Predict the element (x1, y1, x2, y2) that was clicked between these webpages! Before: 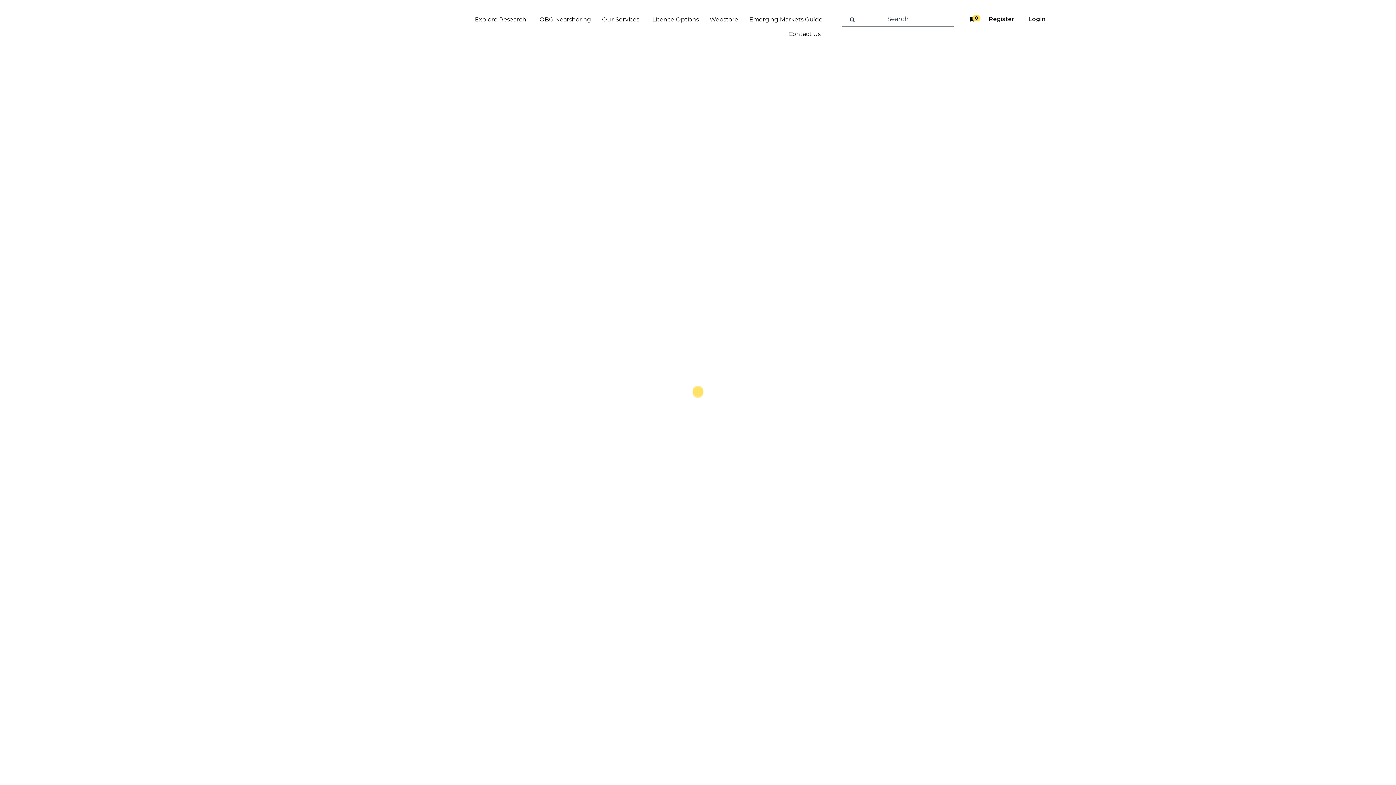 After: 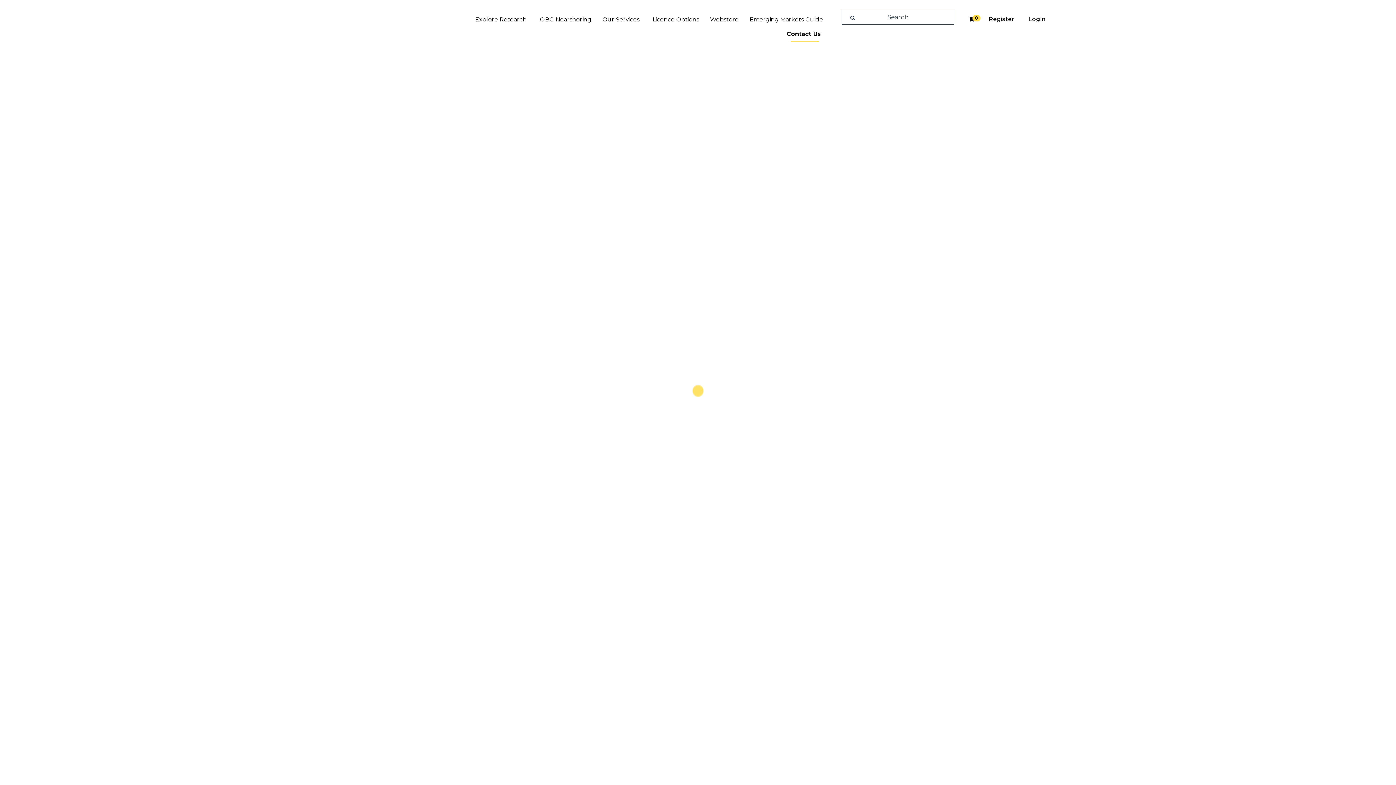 Action: label: Contact Us bbox: (783, 26, 828, 41)